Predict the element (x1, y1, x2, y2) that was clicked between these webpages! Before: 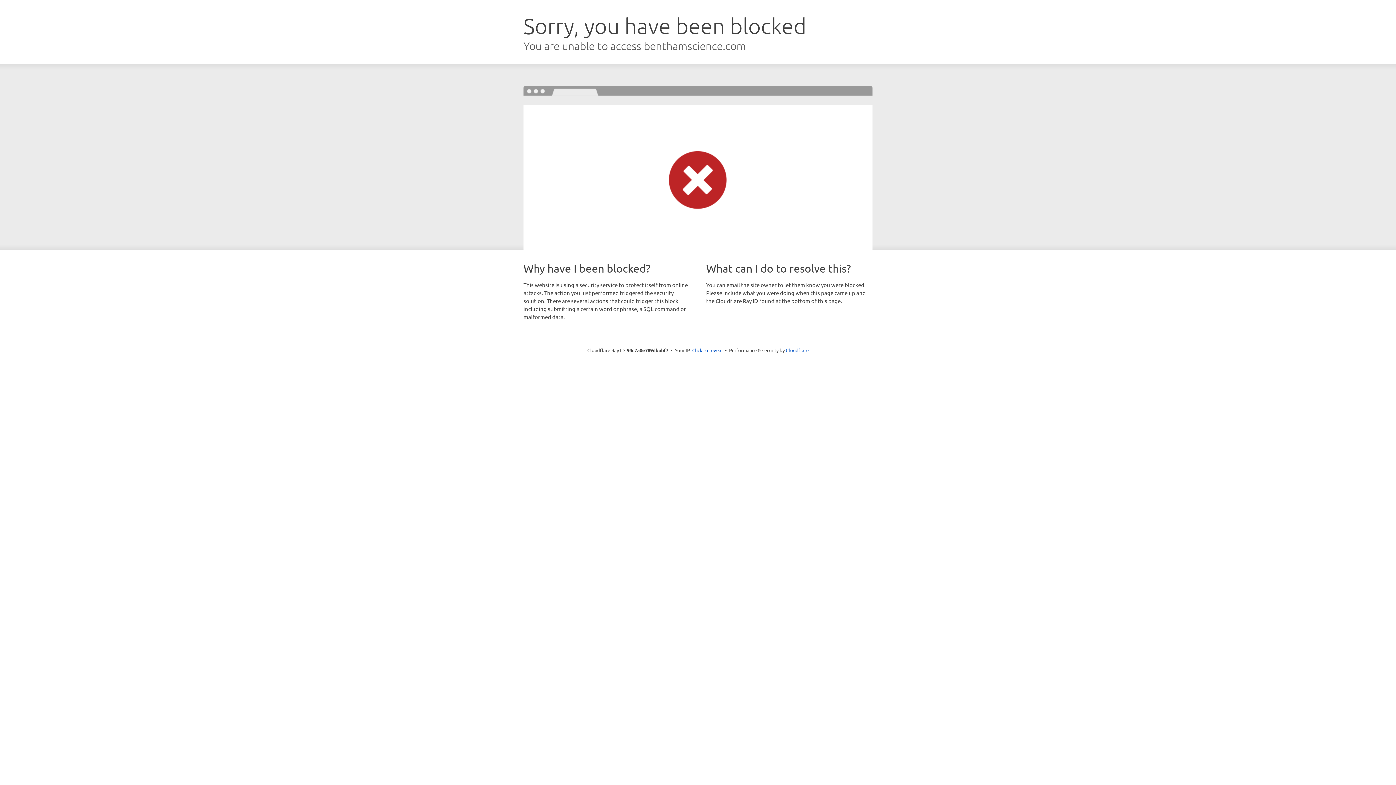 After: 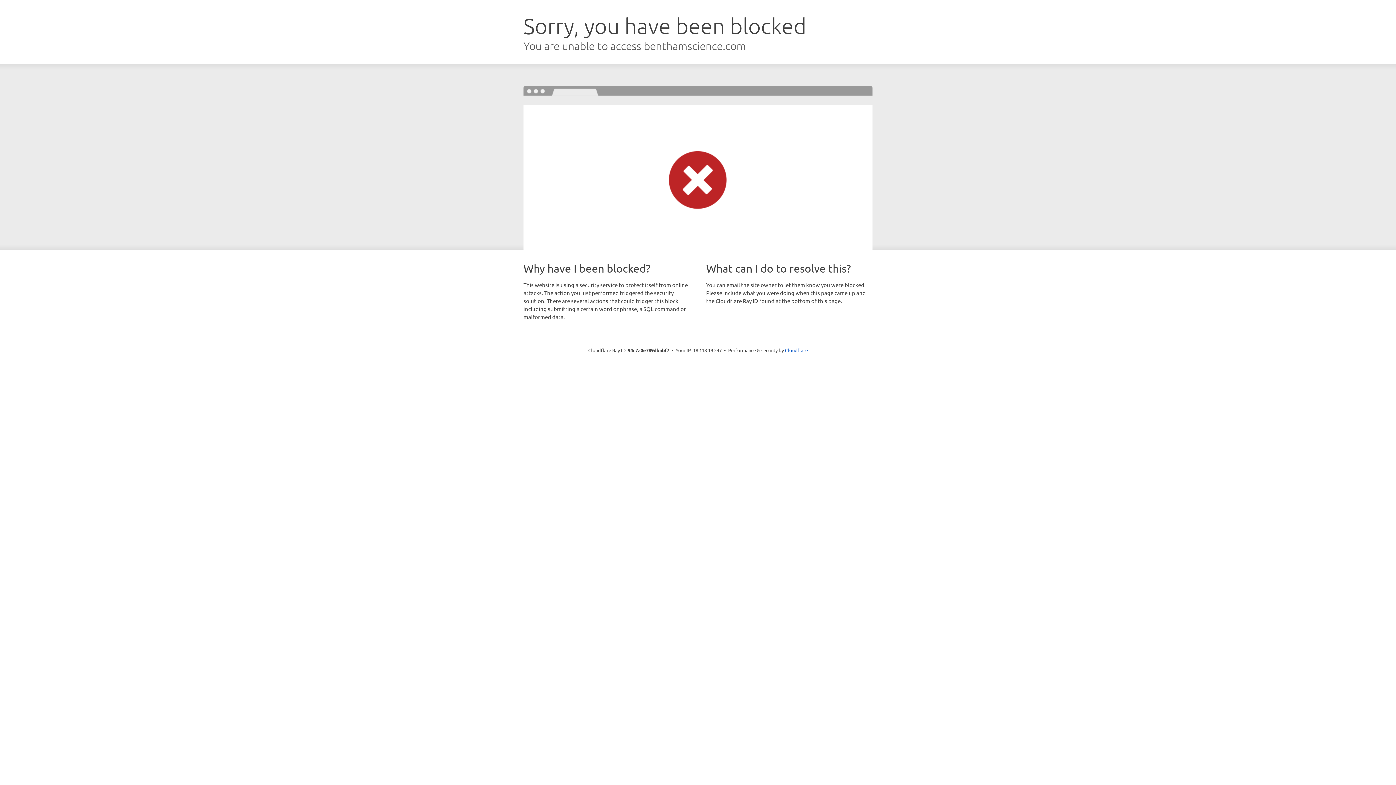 Action: bbox: (692, 346, 722, 353) label: Click to reveal